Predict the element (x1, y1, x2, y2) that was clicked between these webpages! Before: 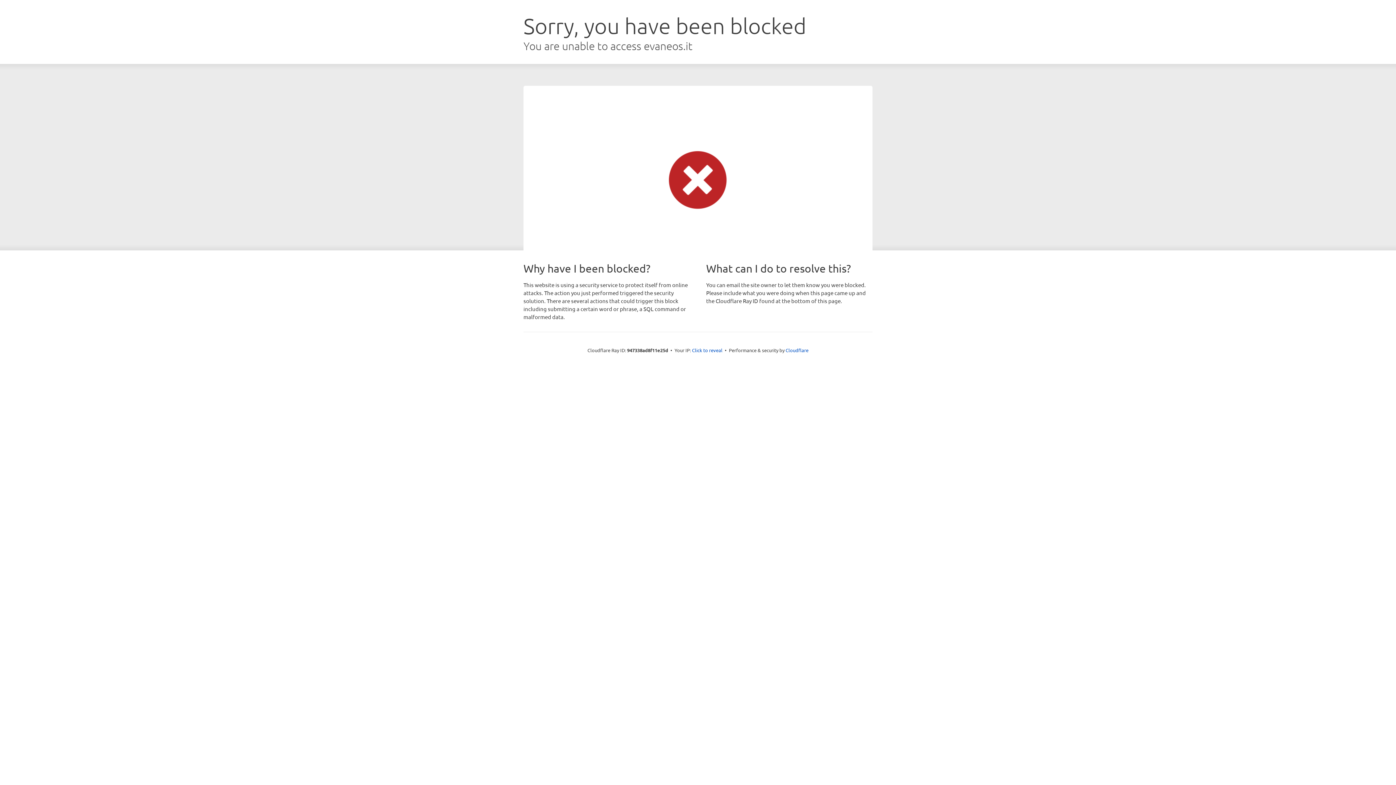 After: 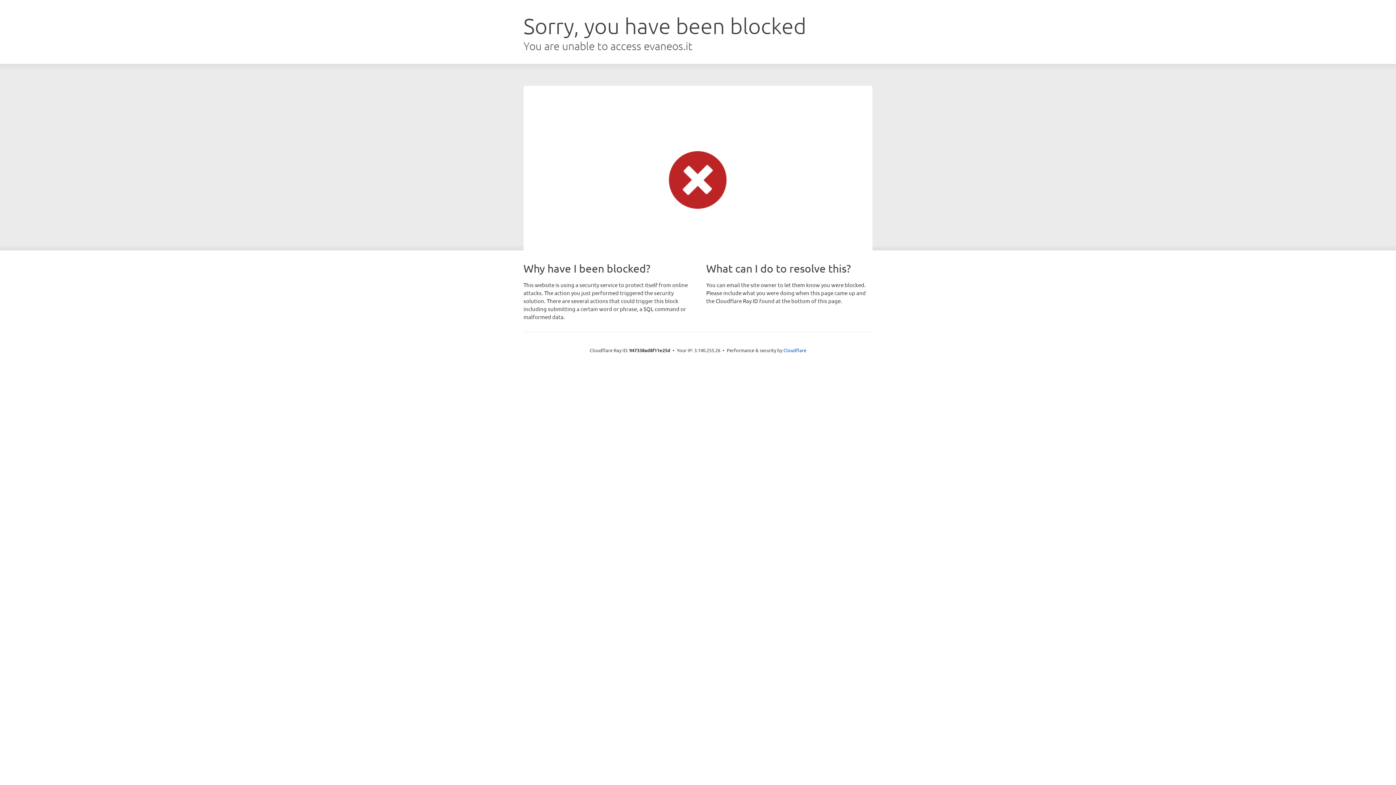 Action: bbox: (692, 346, 722, 353) label: Click to reveal